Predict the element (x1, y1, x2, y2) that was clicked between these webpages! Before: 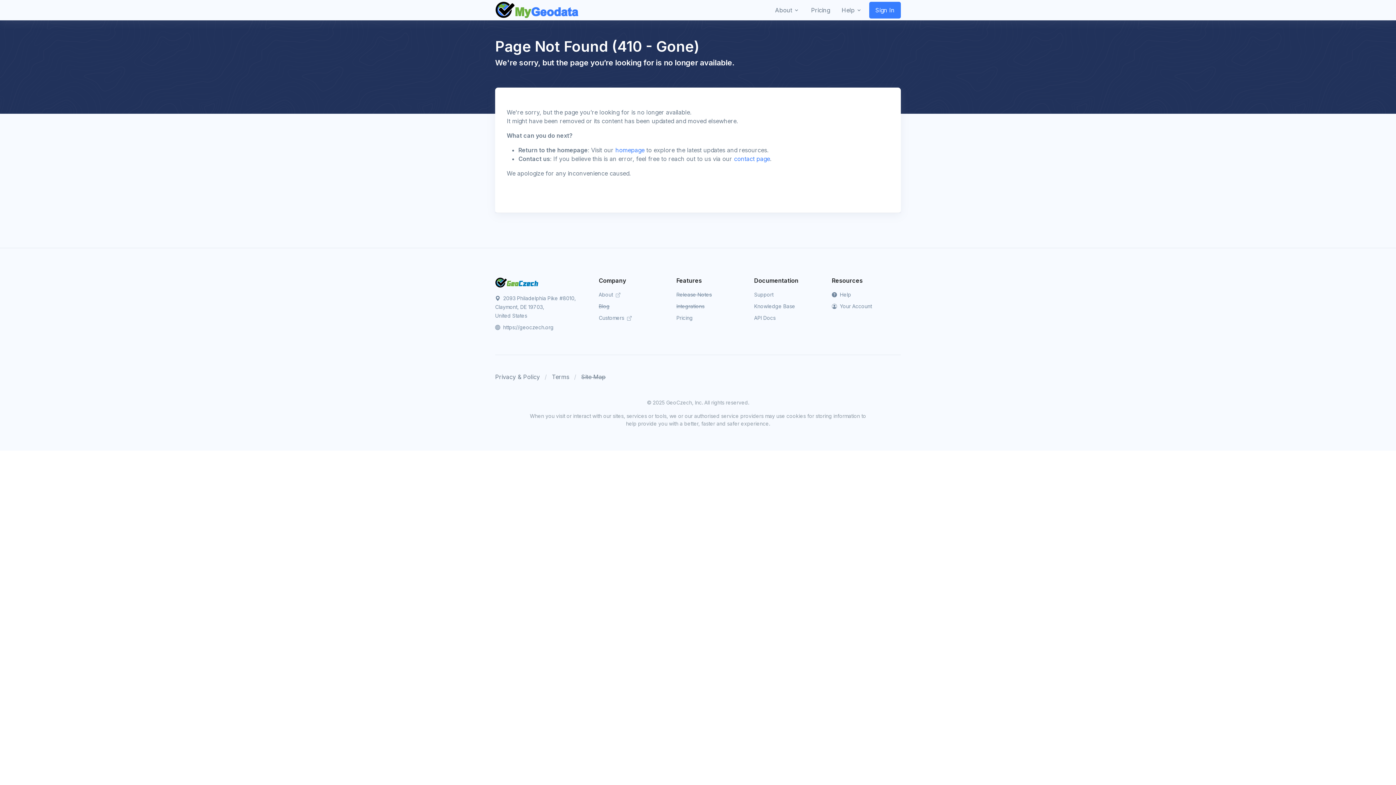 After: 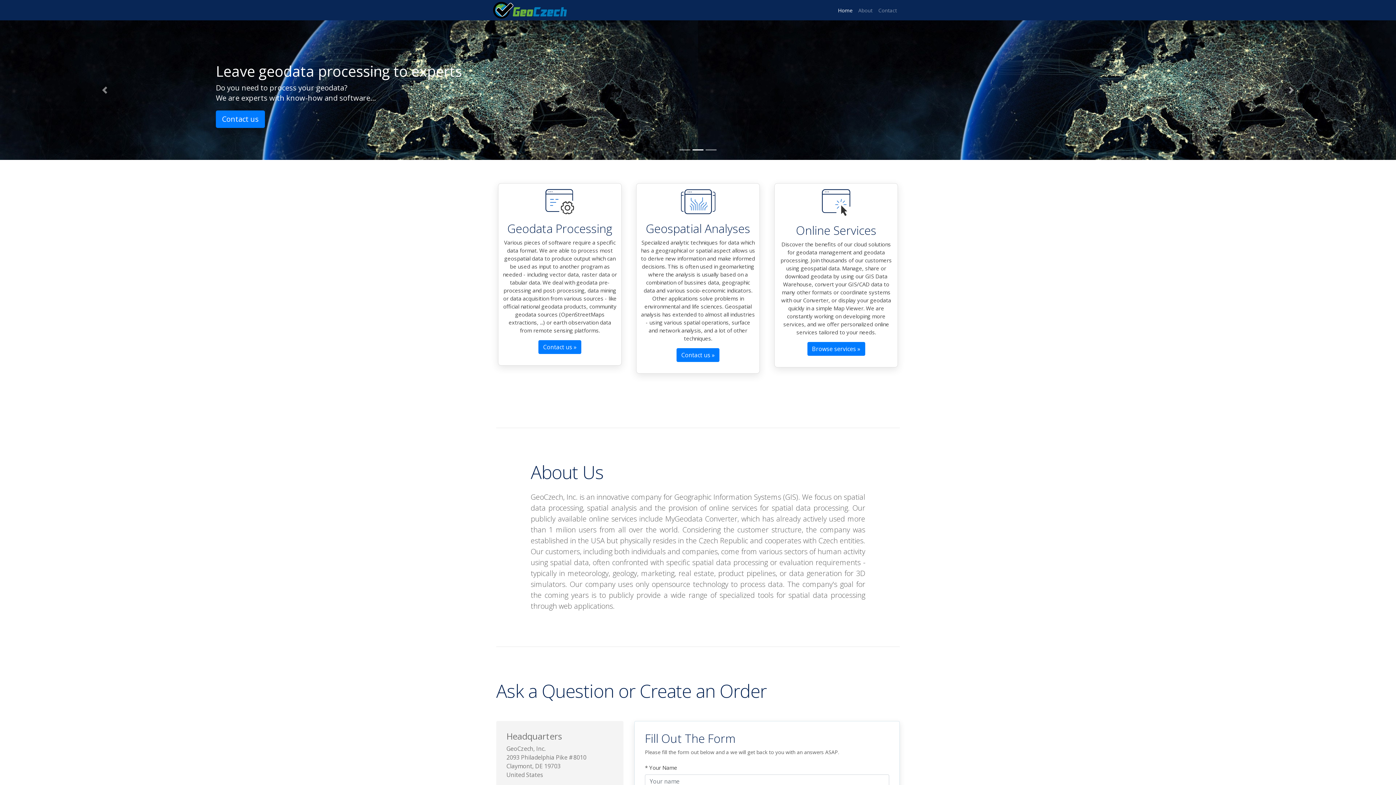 Action: label:  https://geoczech.org bbox: (495, 324, 553, 330)